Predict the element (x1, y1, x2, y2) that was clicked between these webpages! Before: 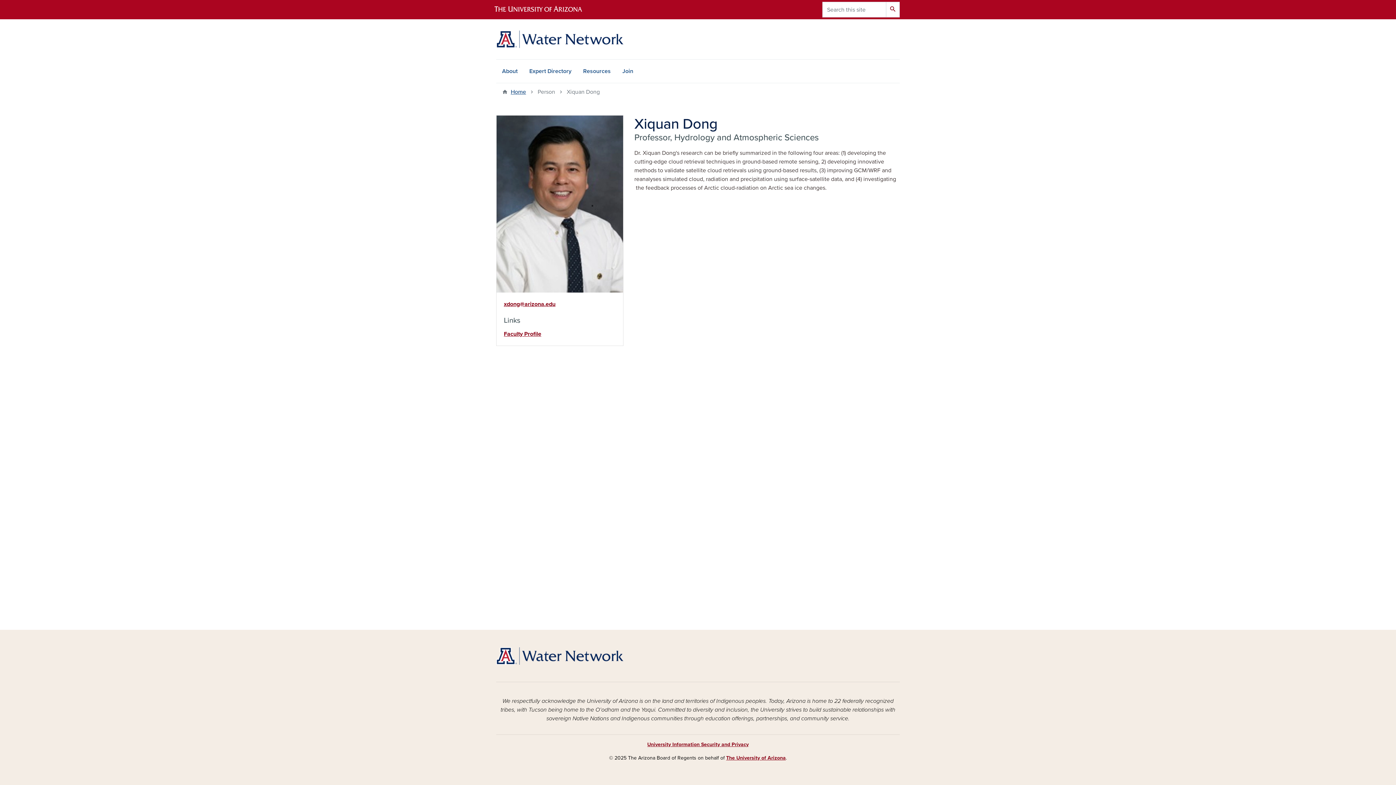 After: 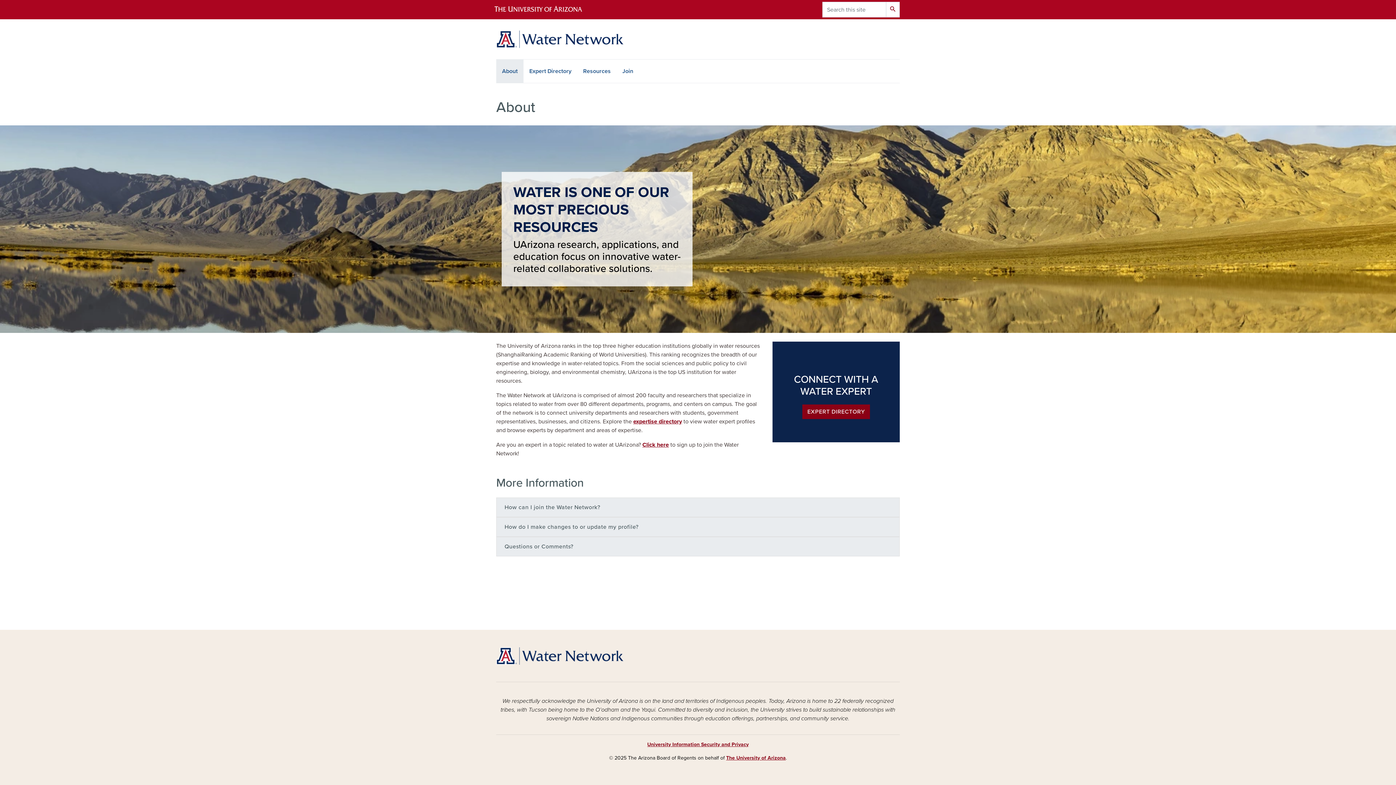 Action: label: Home bbox: (510, 88, 526, 96)